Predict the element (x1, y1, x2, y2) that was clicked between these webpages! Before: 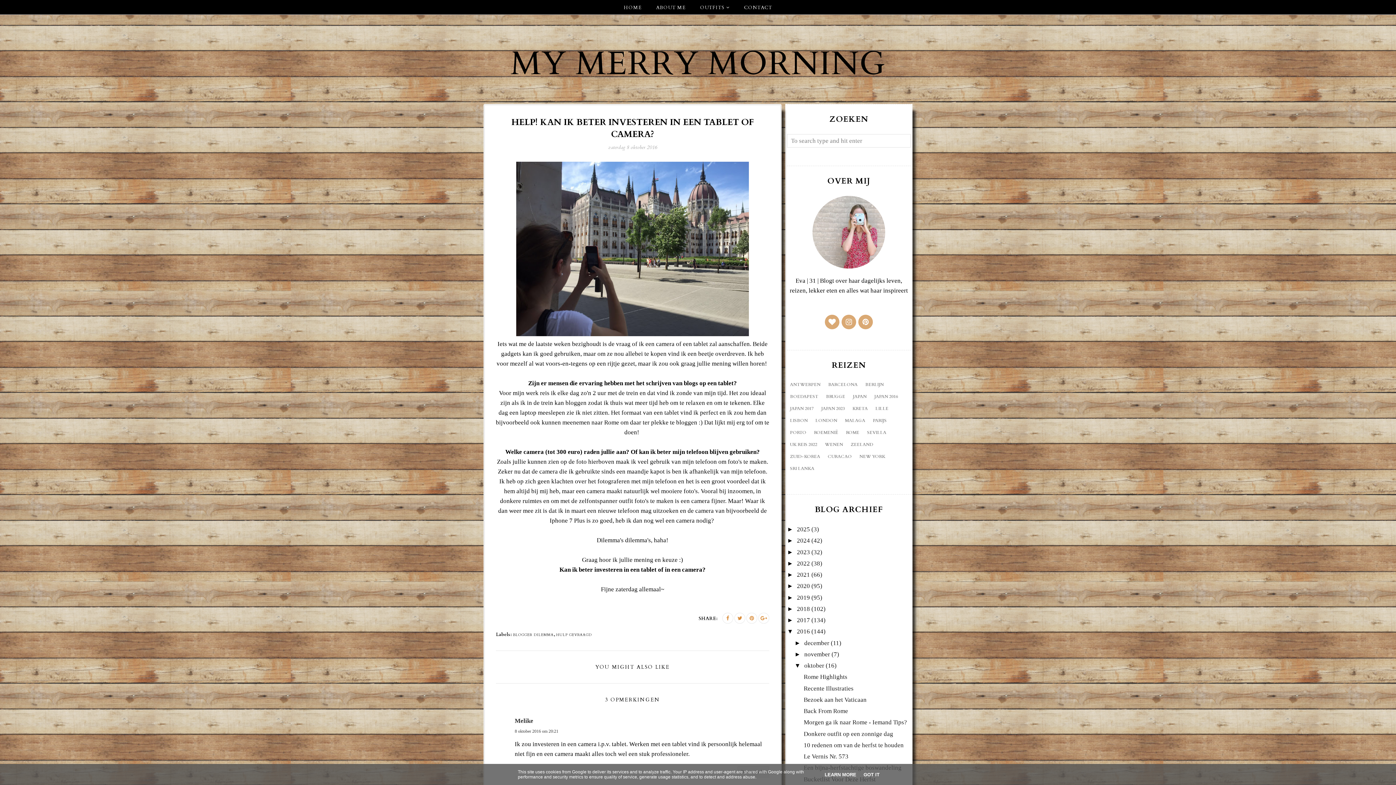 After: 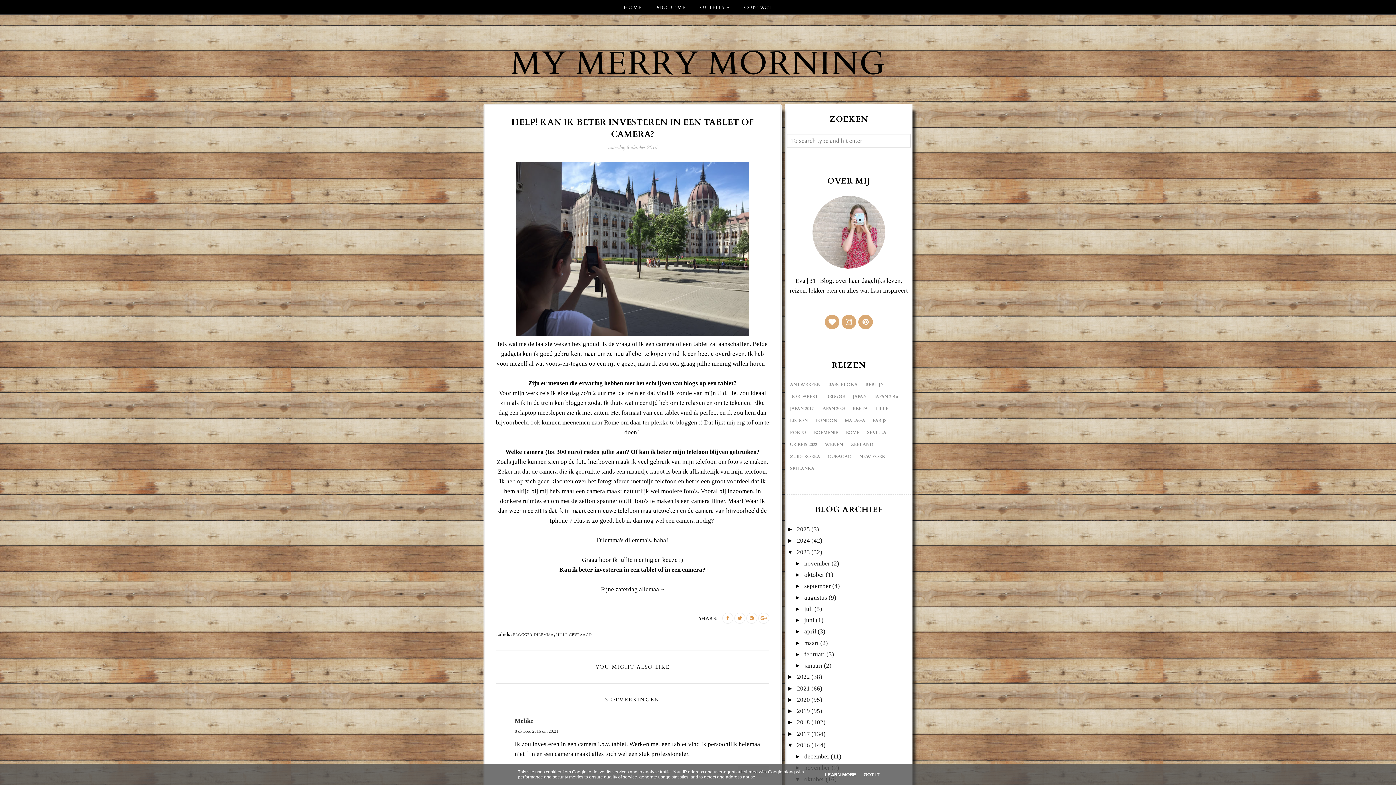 Action: label: ►   bbox: (787, 548, 797, 555)